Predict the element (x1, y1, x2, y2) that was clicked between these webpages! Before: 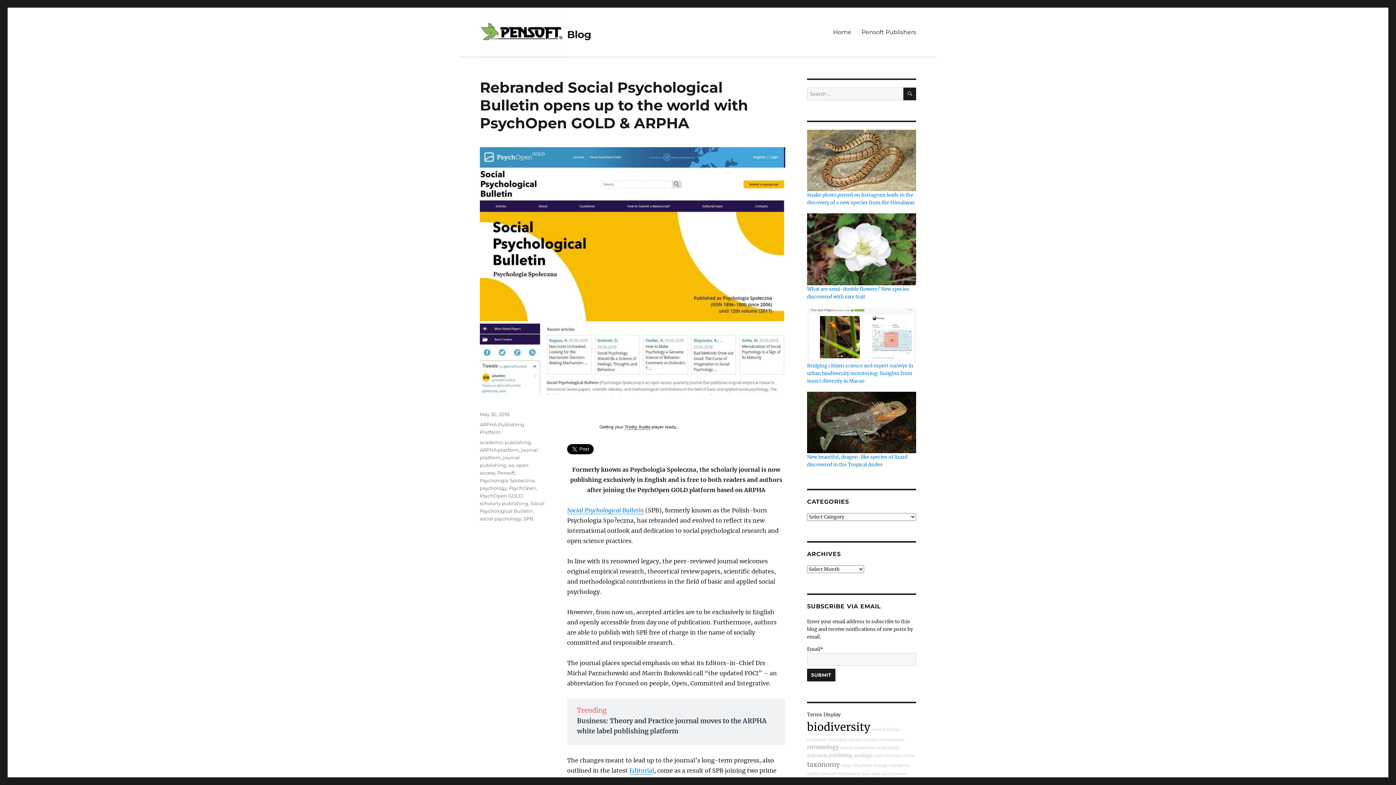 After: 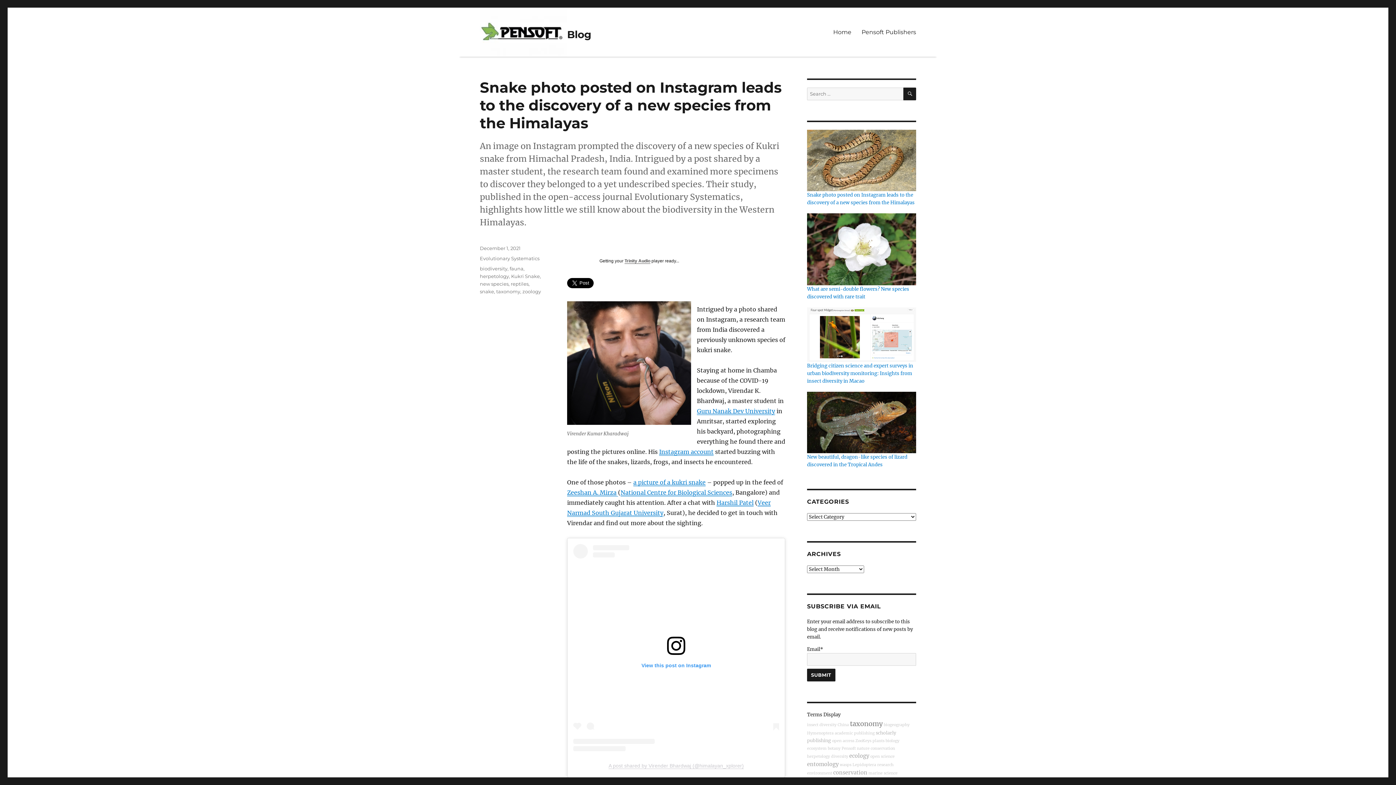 Action: bbox: (807, 157, 916, 163)